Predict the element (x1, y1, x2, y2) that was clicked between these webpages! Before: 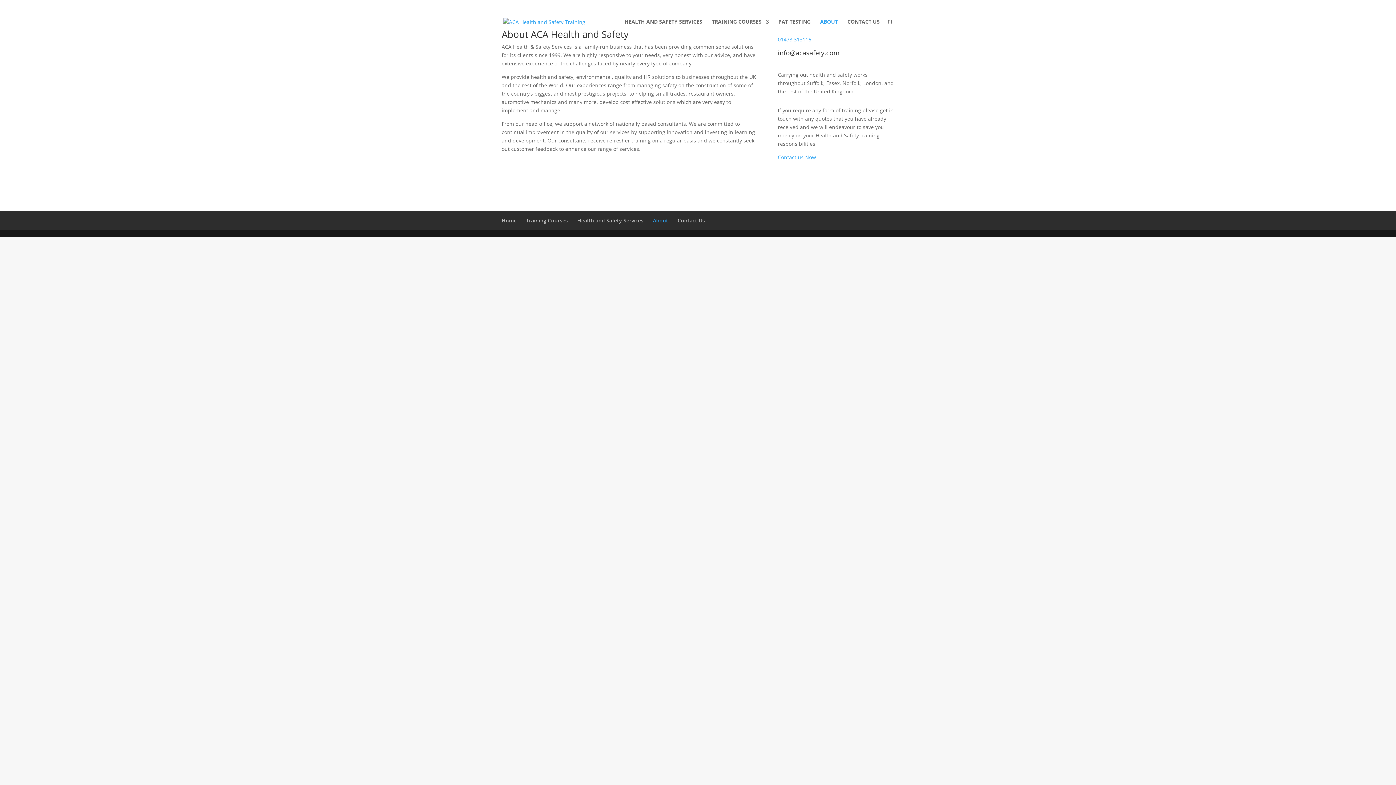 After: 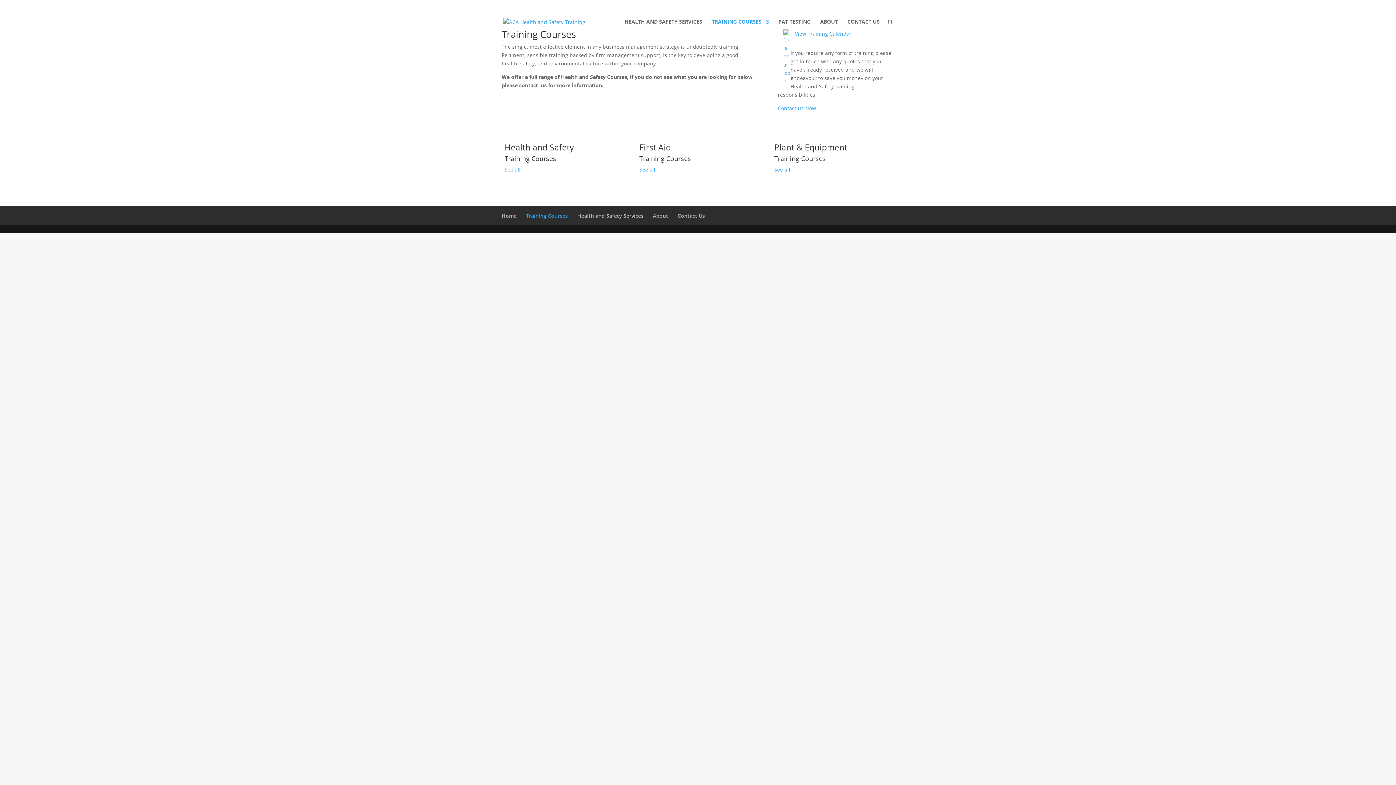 Action: bbox: (526, 217, 568, 224) label: Training Courses